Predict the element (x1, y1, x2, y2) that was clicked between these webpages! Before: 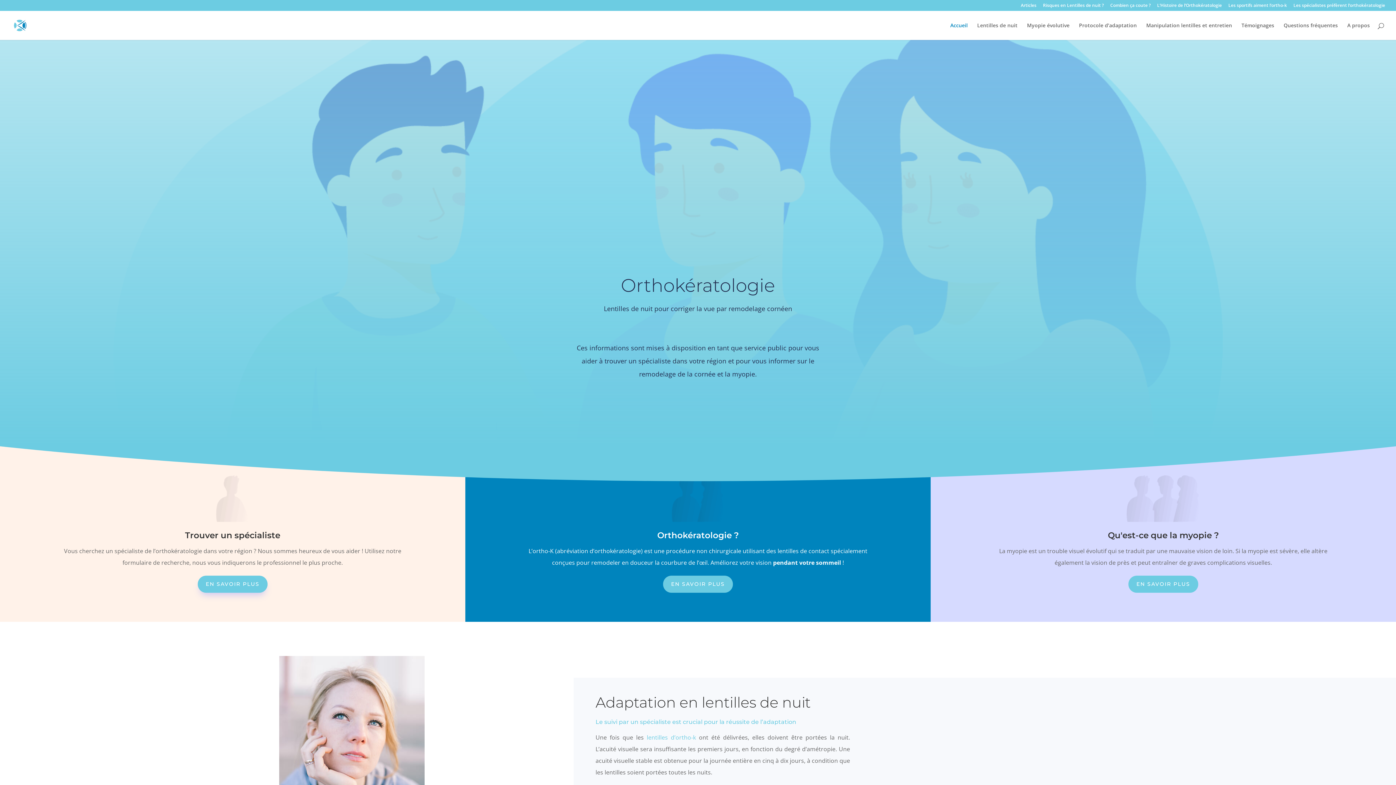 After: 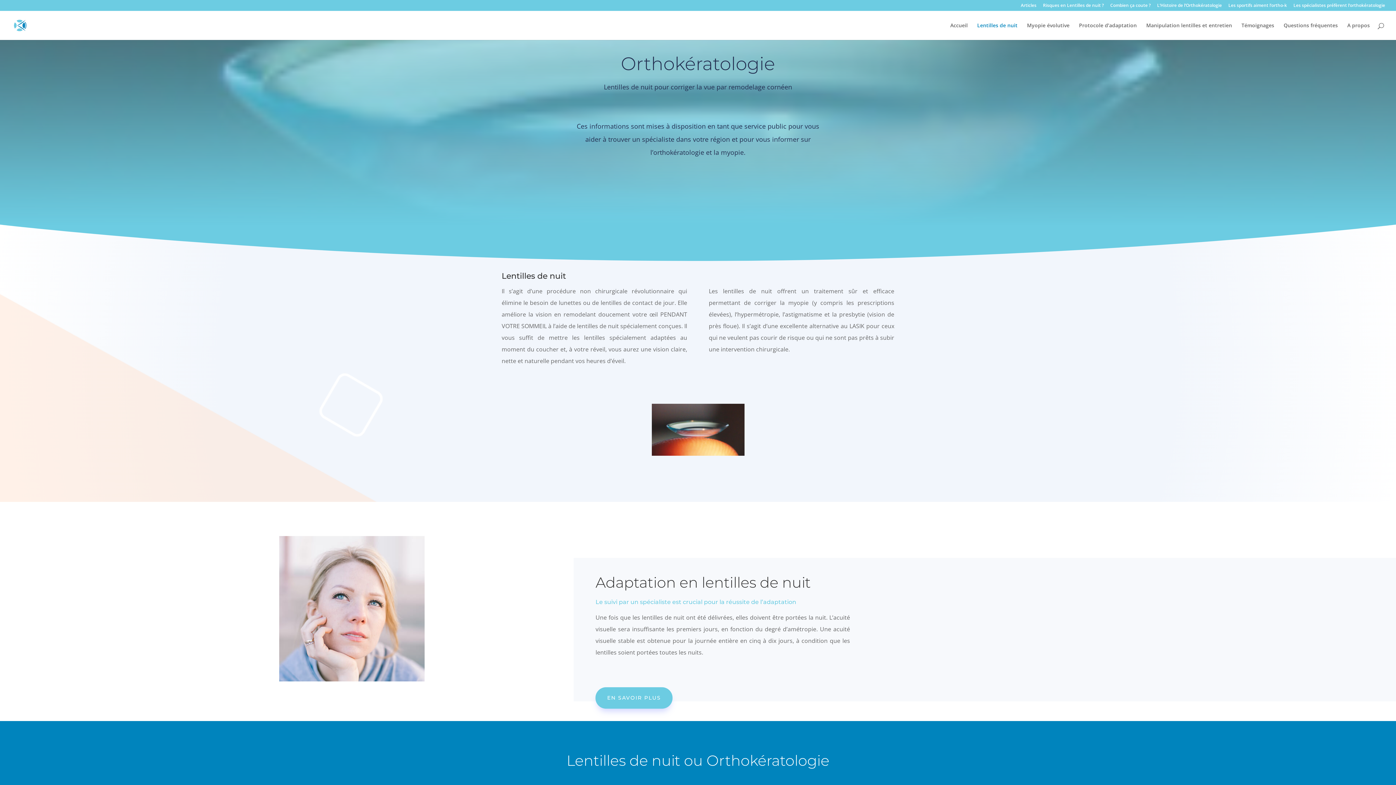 Action: bbox: (977, 22, 1017, 40) label: Lentilles de nuit